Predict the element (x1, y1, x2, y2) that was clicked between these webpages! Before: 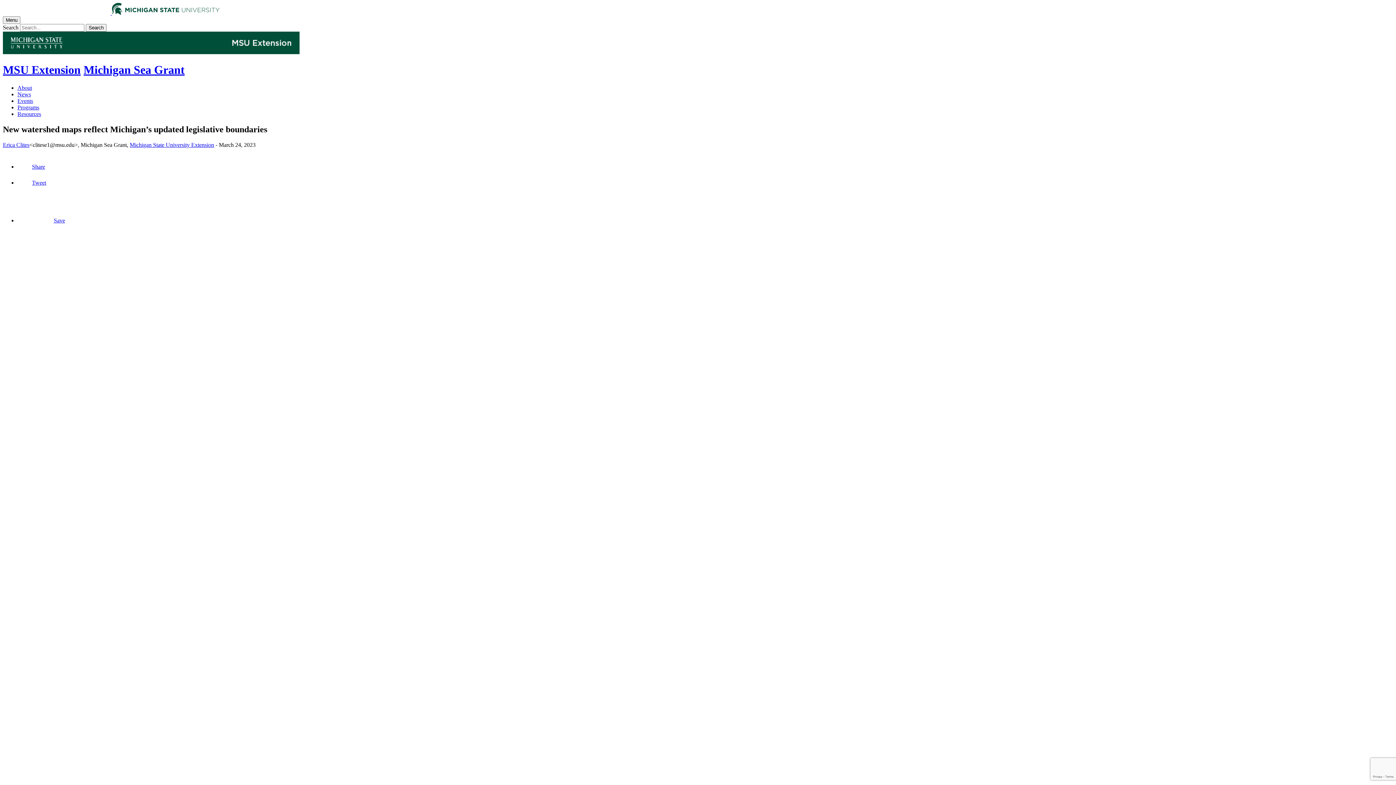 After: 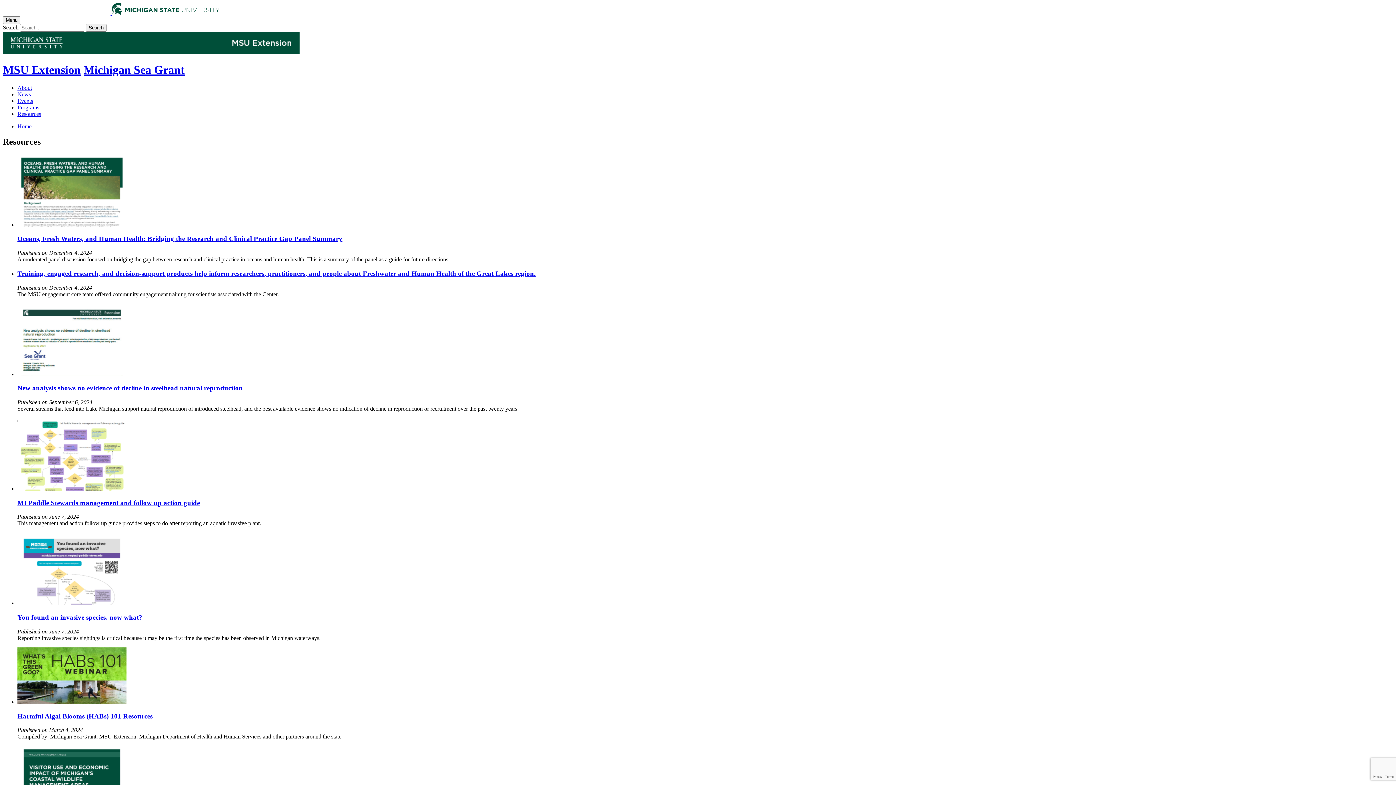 Action: label: Resources bbox: (17, 110, 41, 117)